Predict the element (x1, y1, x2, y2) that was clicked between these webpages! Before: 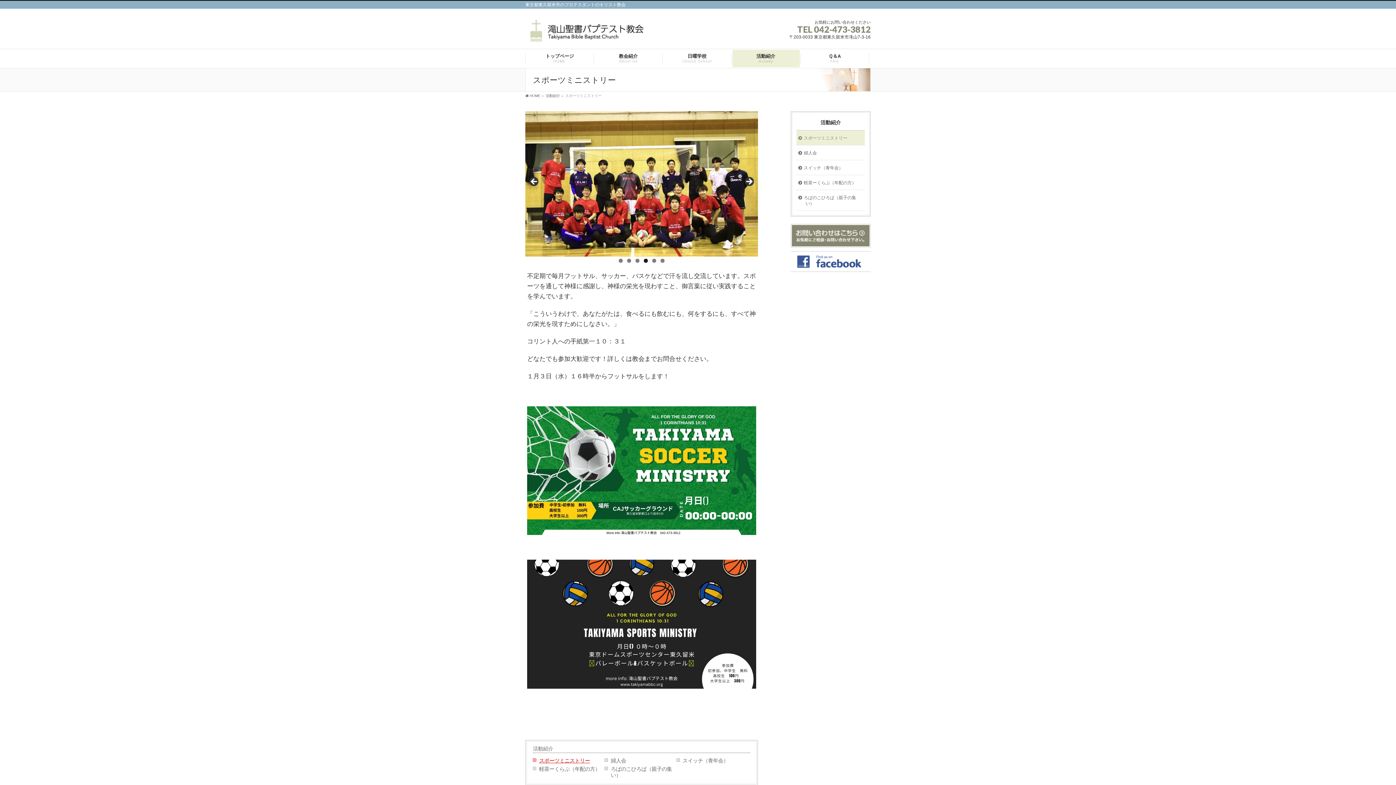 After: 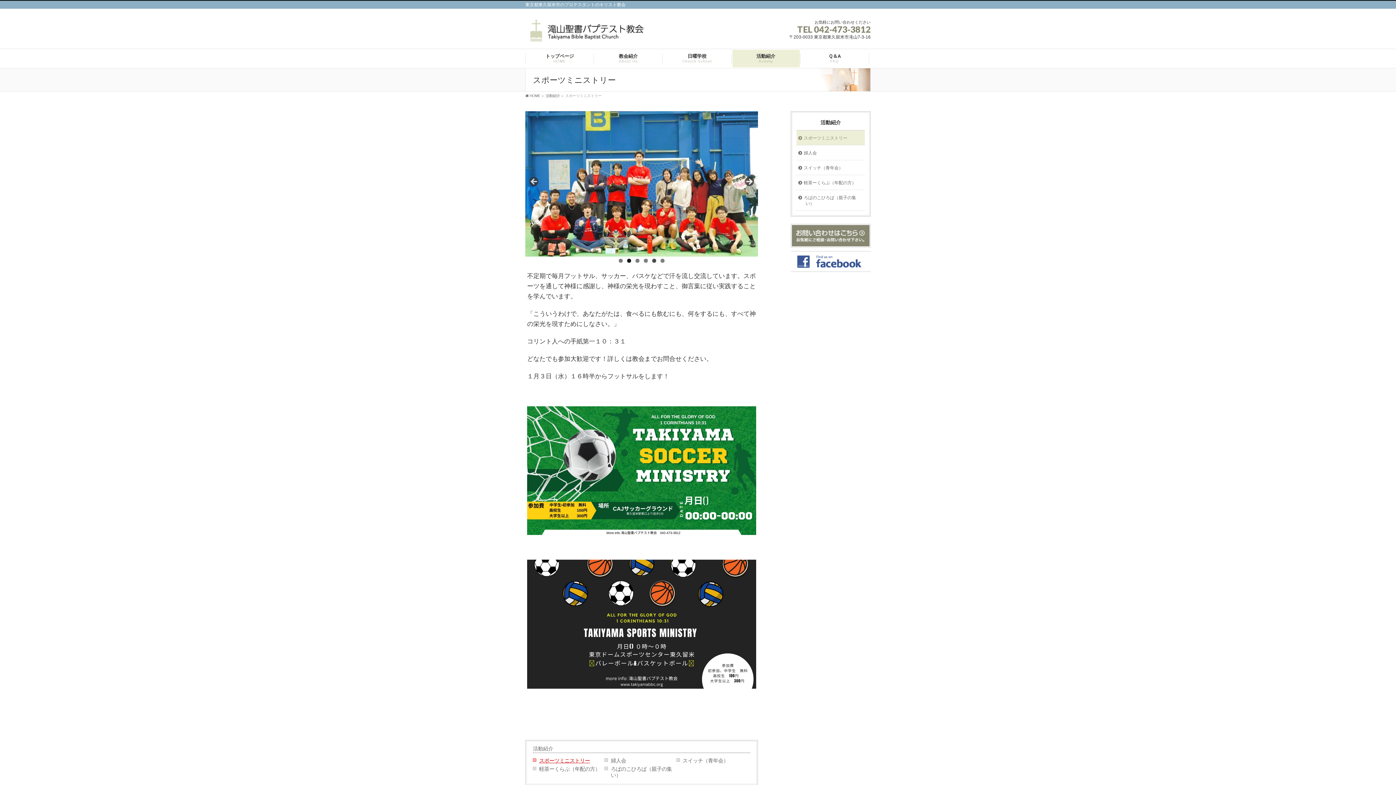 Action: bbox: (652, 258, 656, 262) label: 5